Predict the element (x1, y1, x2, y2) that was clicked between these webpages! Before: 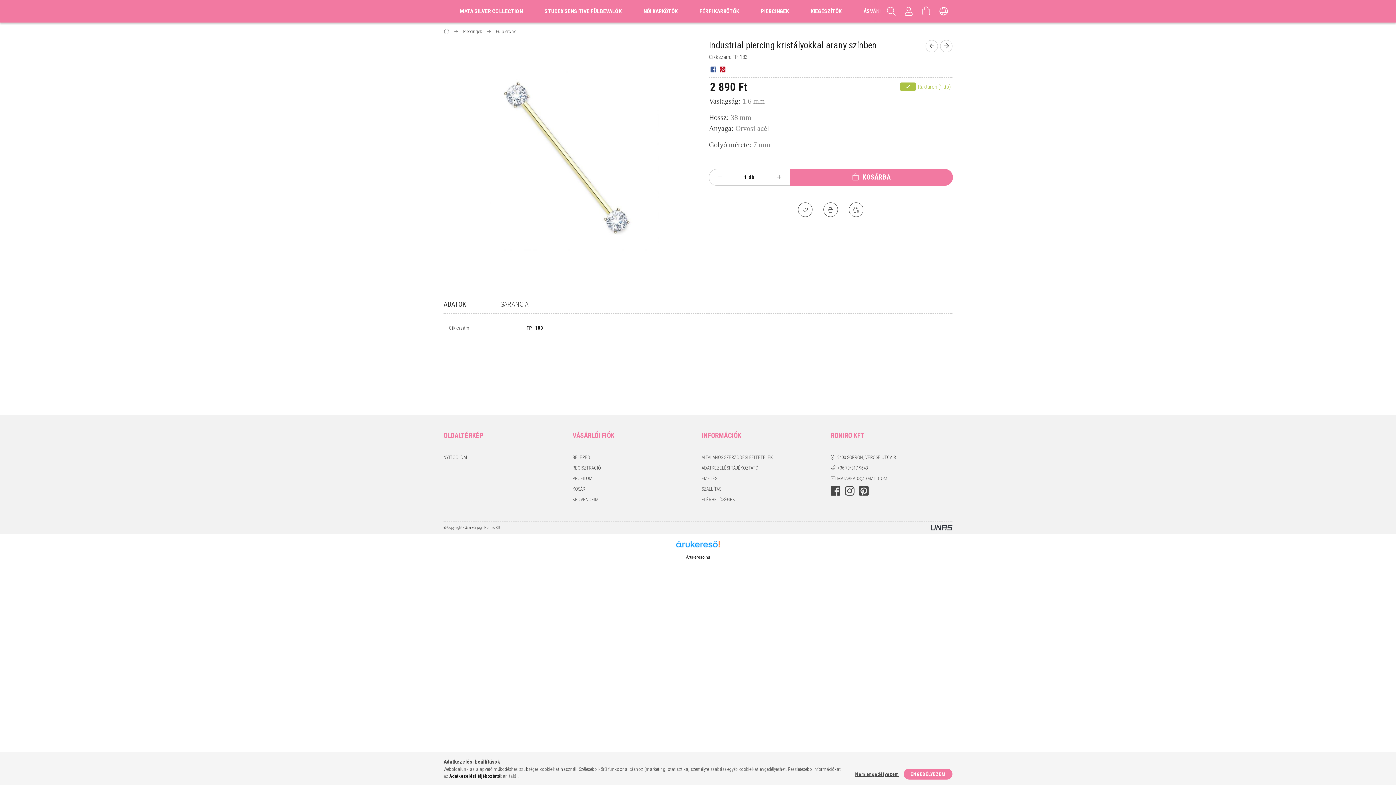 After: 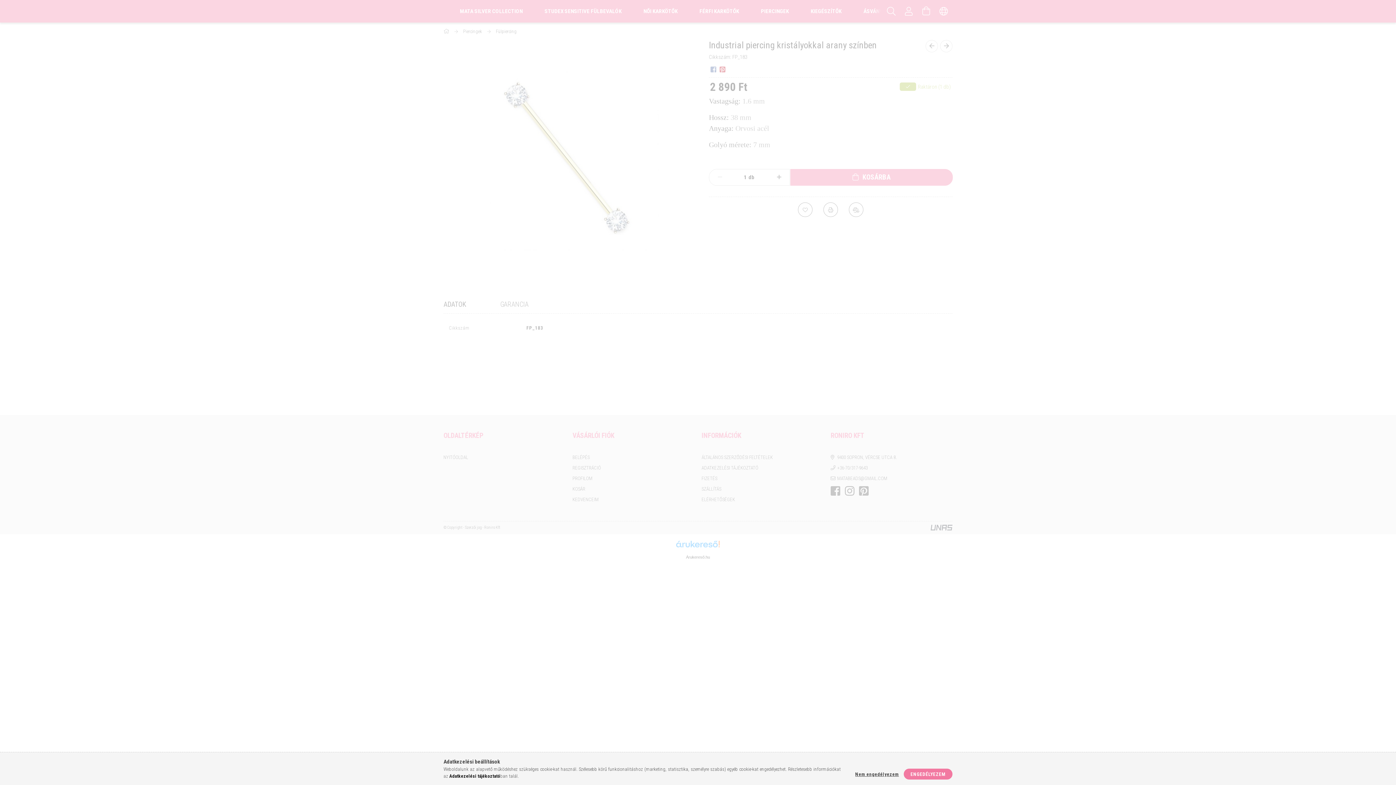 Action: bbox: (572, 496, 598, 503) label: KEDVENCEIM